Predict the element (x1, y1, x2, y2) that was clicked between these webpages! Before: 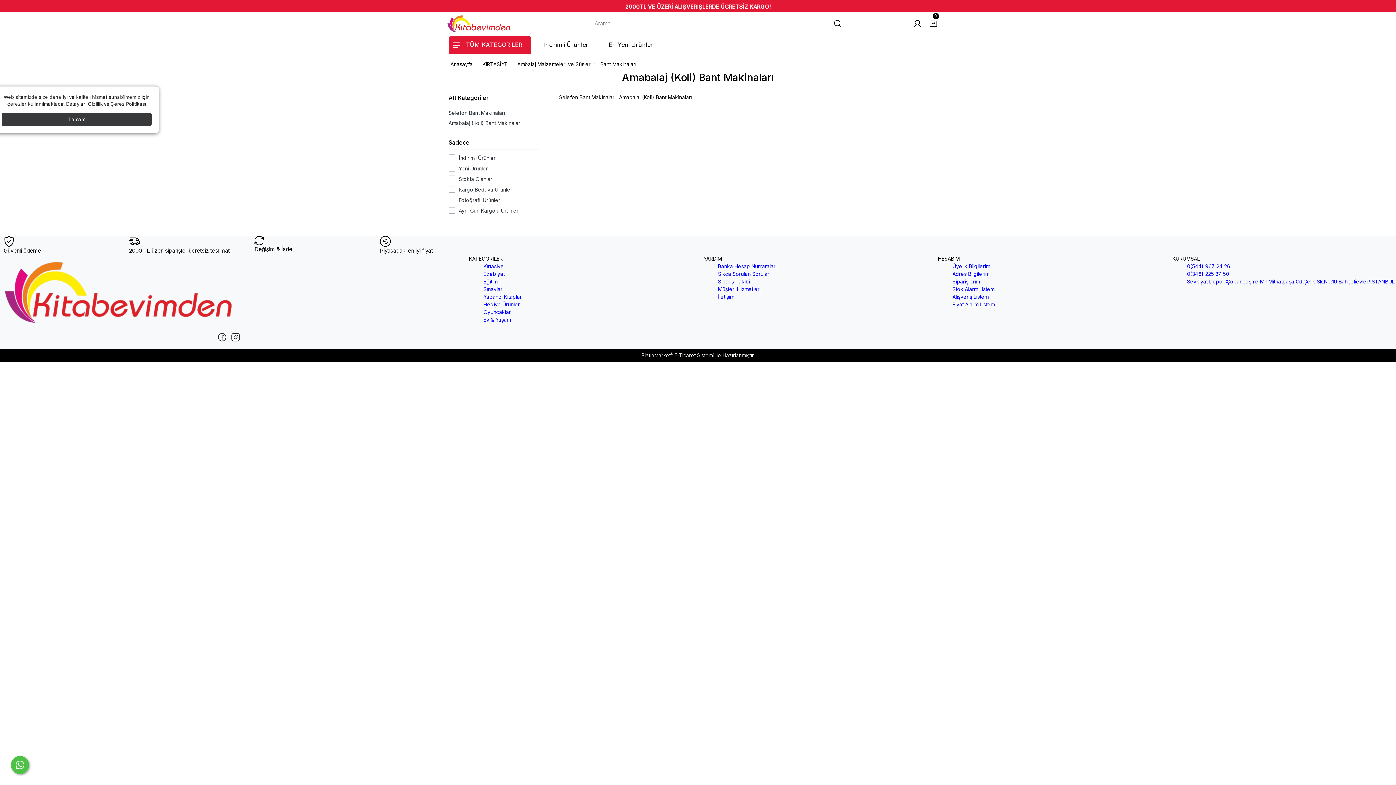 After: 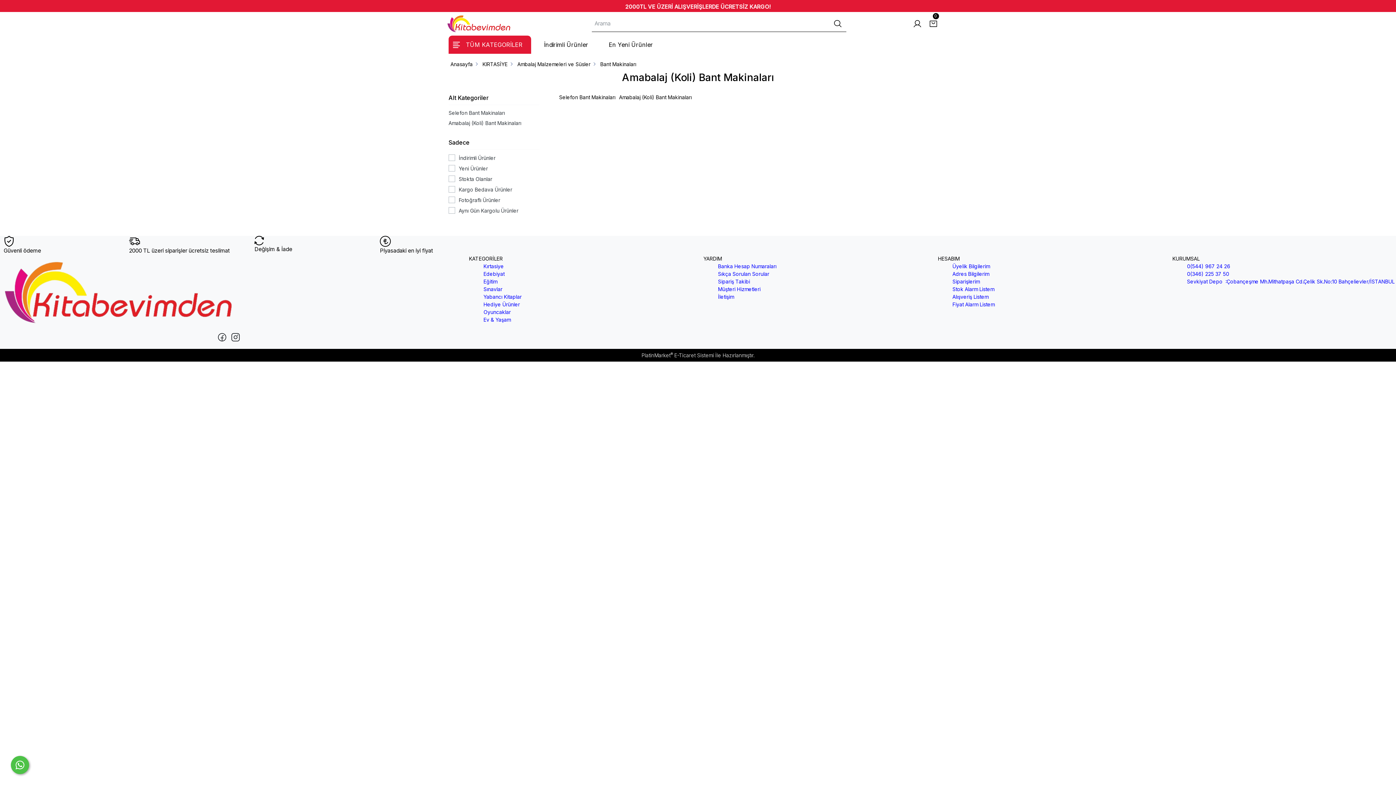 Action: bbox: (1, 112, 151, 126) label: Tamam